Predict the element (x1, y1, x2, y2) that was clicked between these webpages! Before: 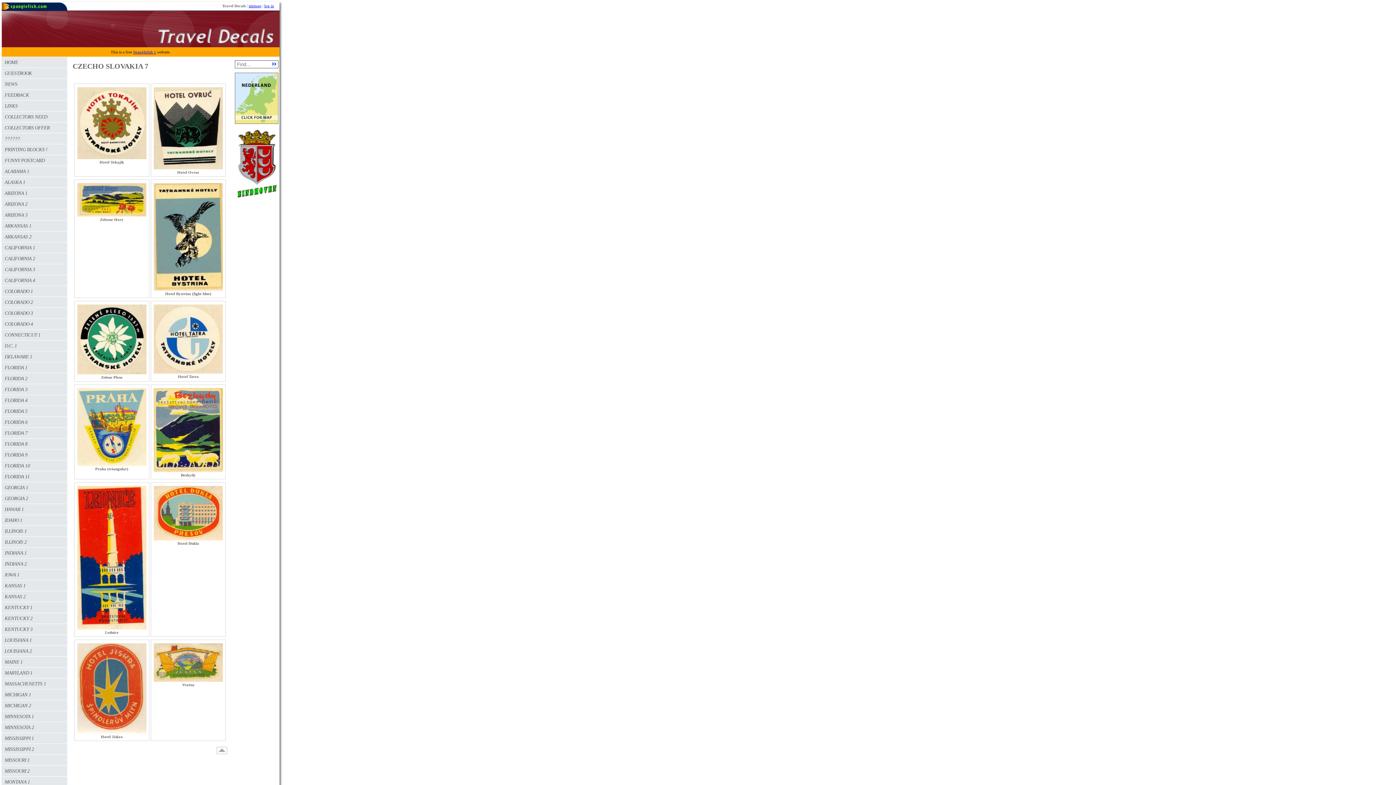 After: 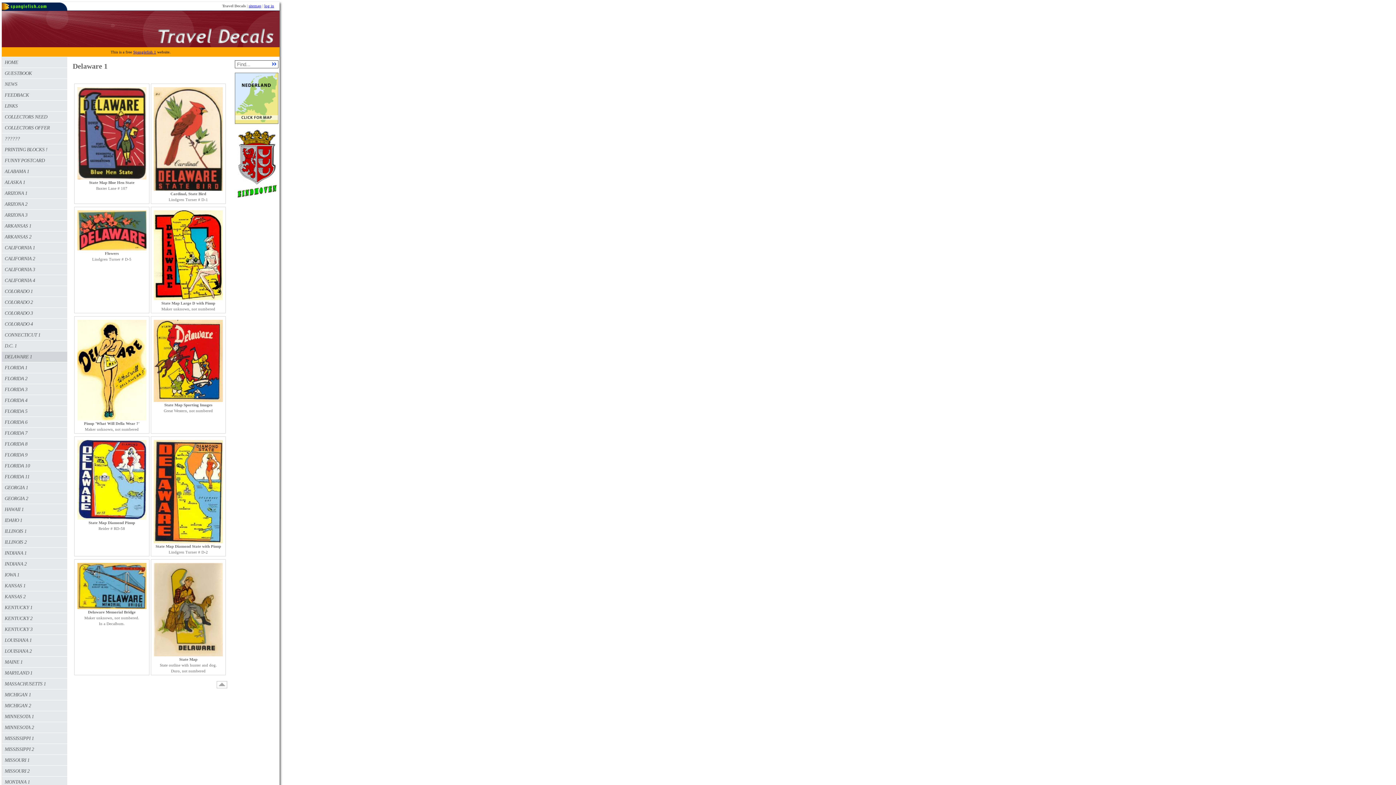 Action: bbox: (1, 351, 67, 362) label: DELAWARE 1